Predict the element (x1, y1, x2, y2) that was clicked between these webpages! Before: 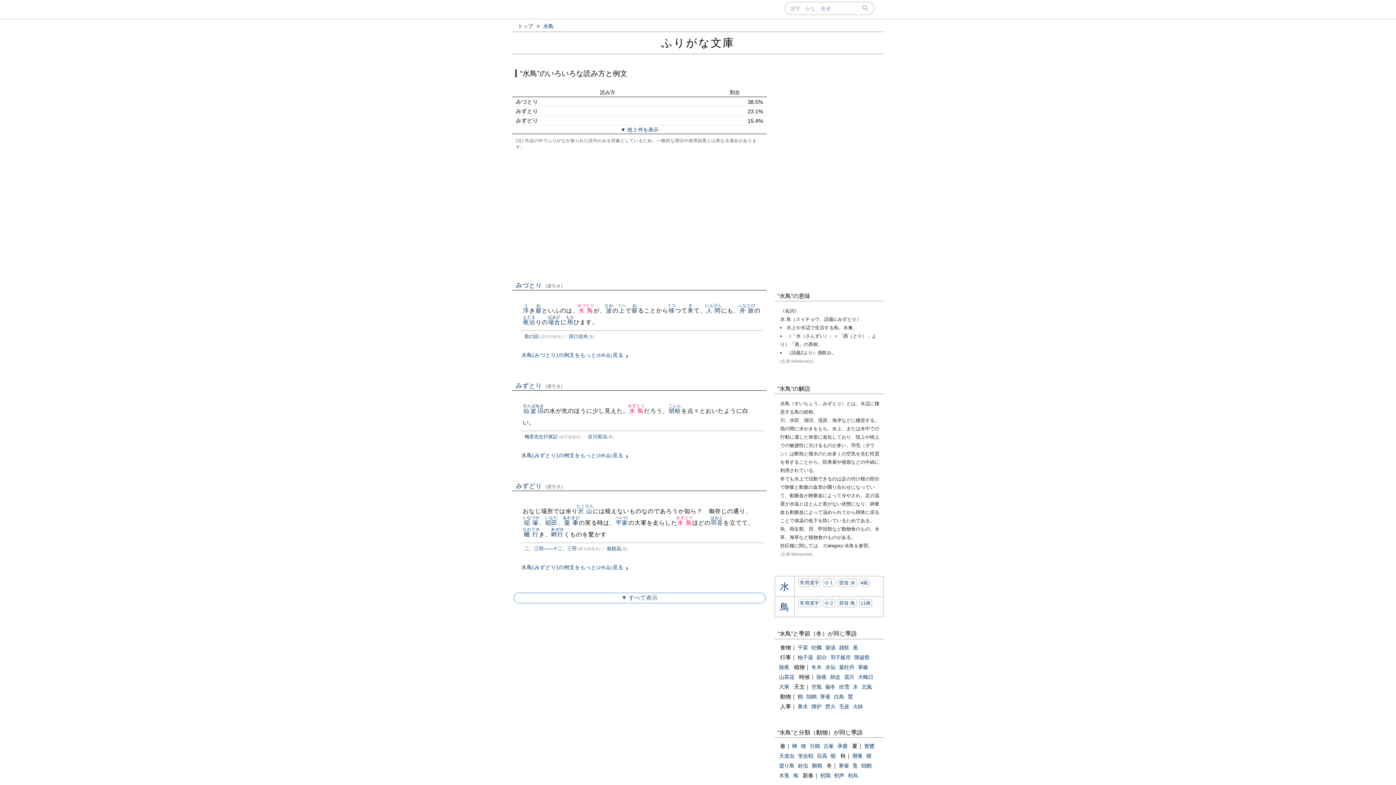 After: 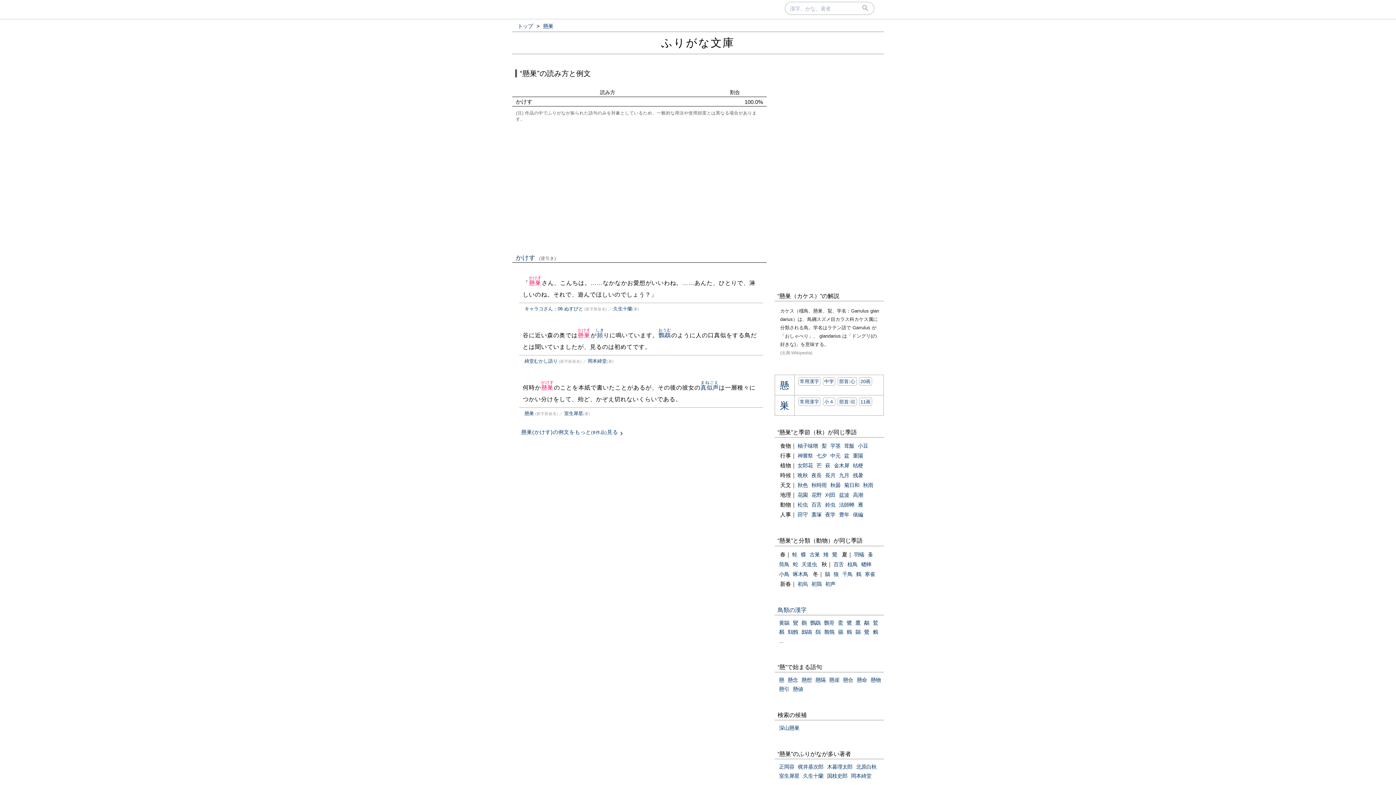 Action: bbox: (852, 753, 862, 759) label: 懸巣